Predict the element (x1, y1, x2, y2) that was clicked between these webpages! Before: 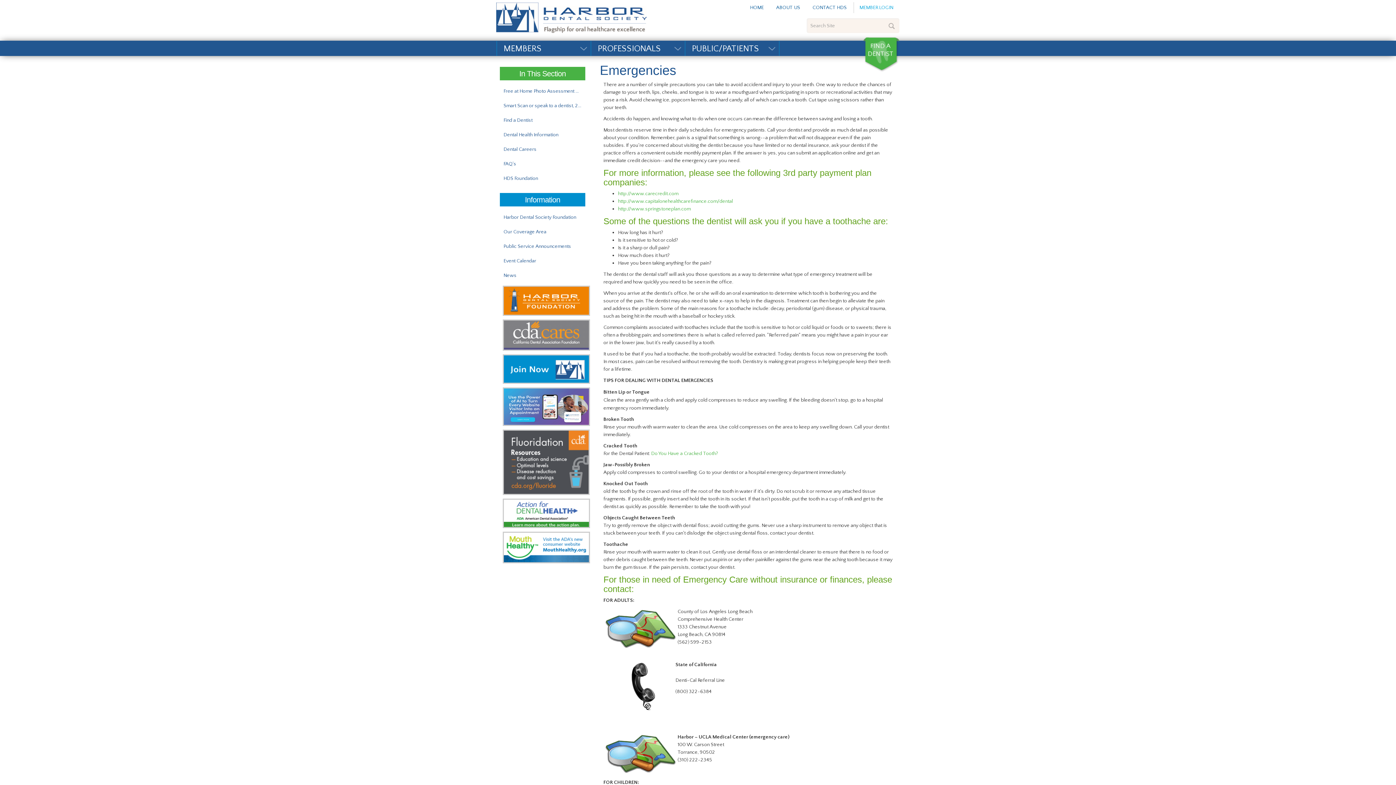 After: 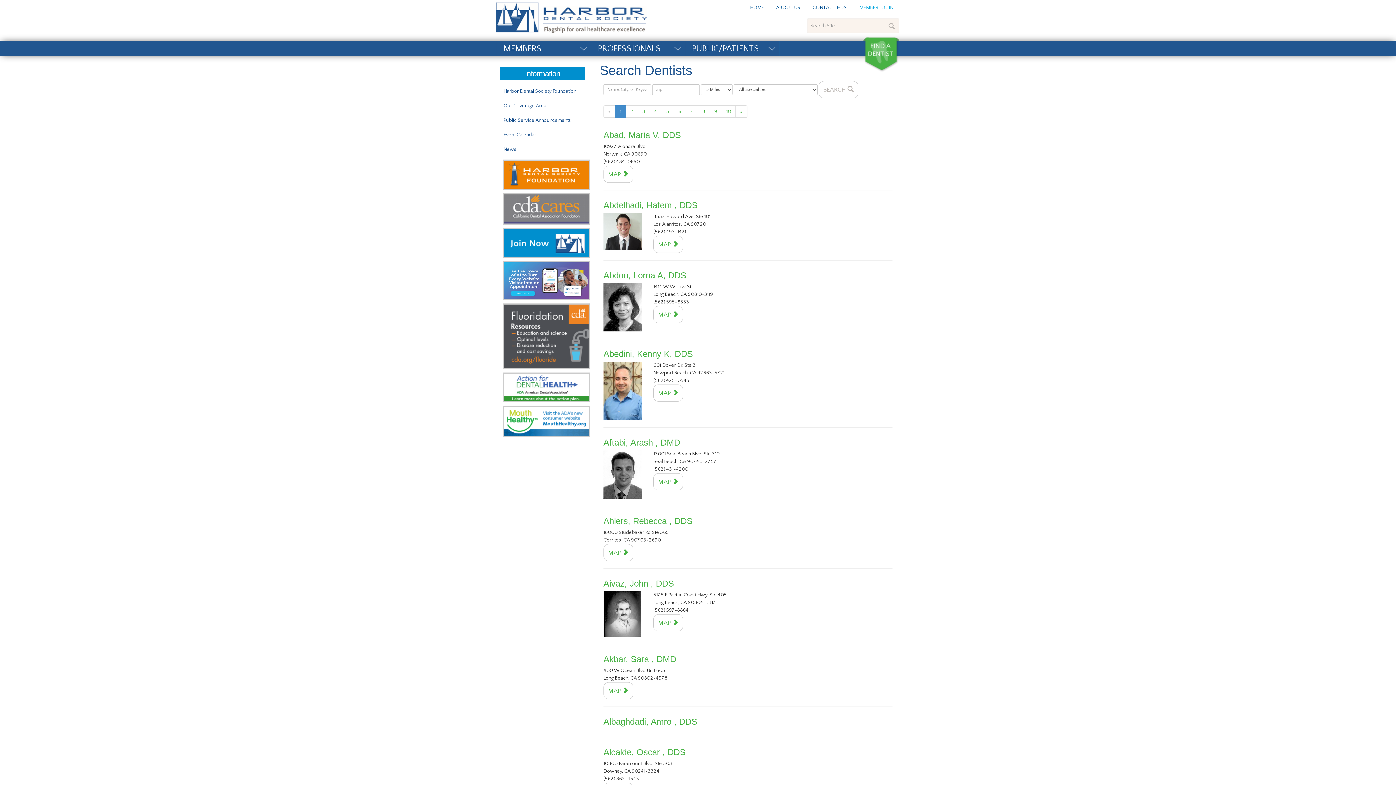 Action: bbox: (500, 113, 585, 127) label: Find a Dentist